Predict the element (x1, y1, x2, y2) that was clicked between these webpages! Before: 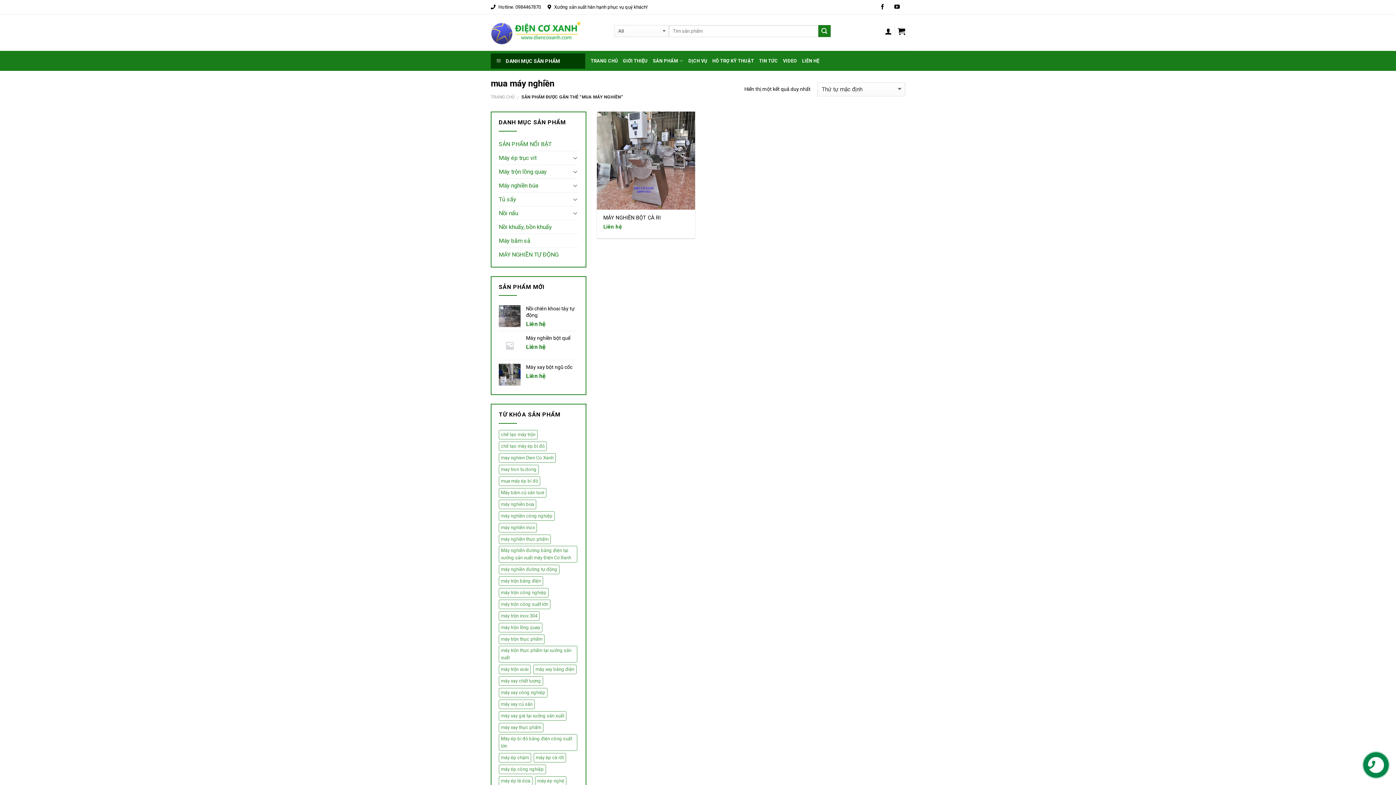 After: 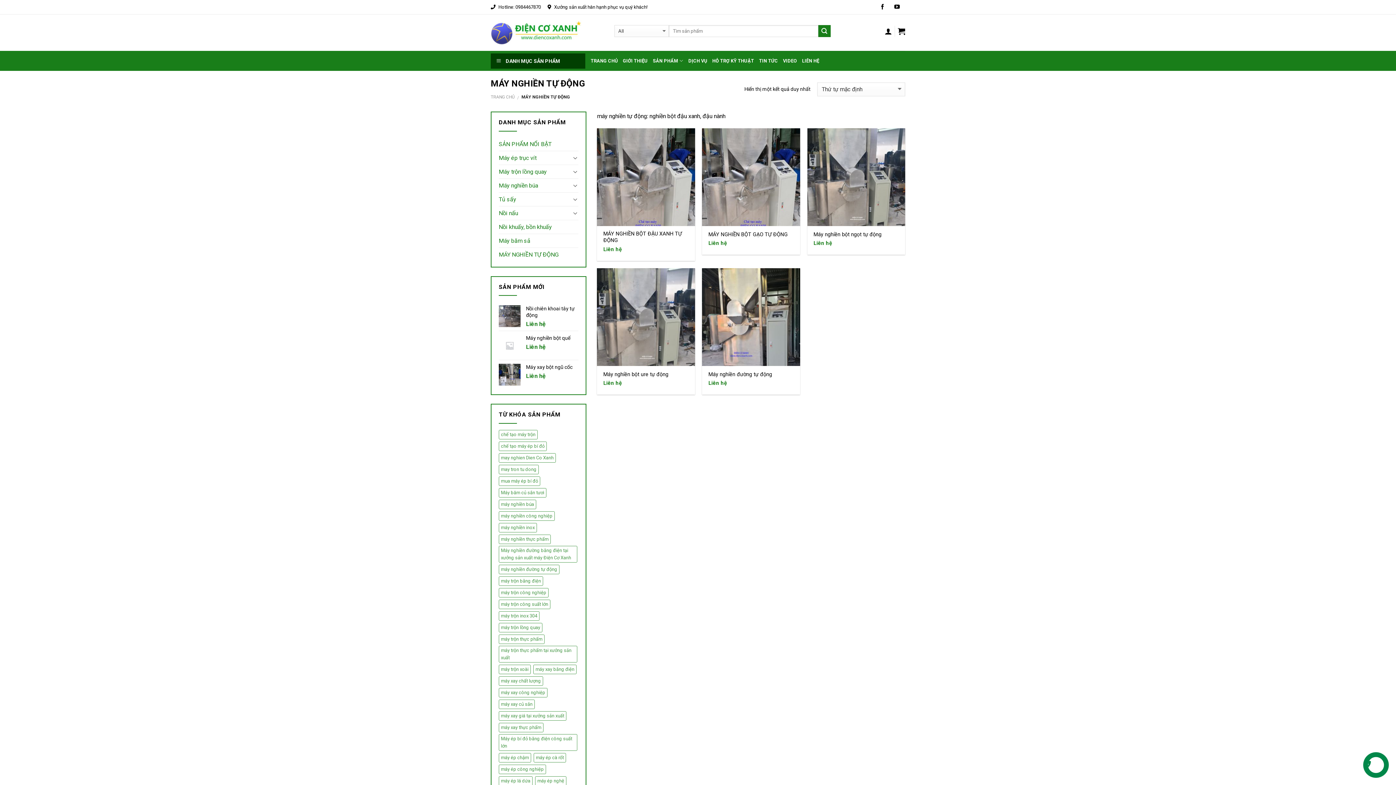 Action: label: MÁY NGHIỀN TỰ ĐỘNG bbox: (498, 247, 558, 261)